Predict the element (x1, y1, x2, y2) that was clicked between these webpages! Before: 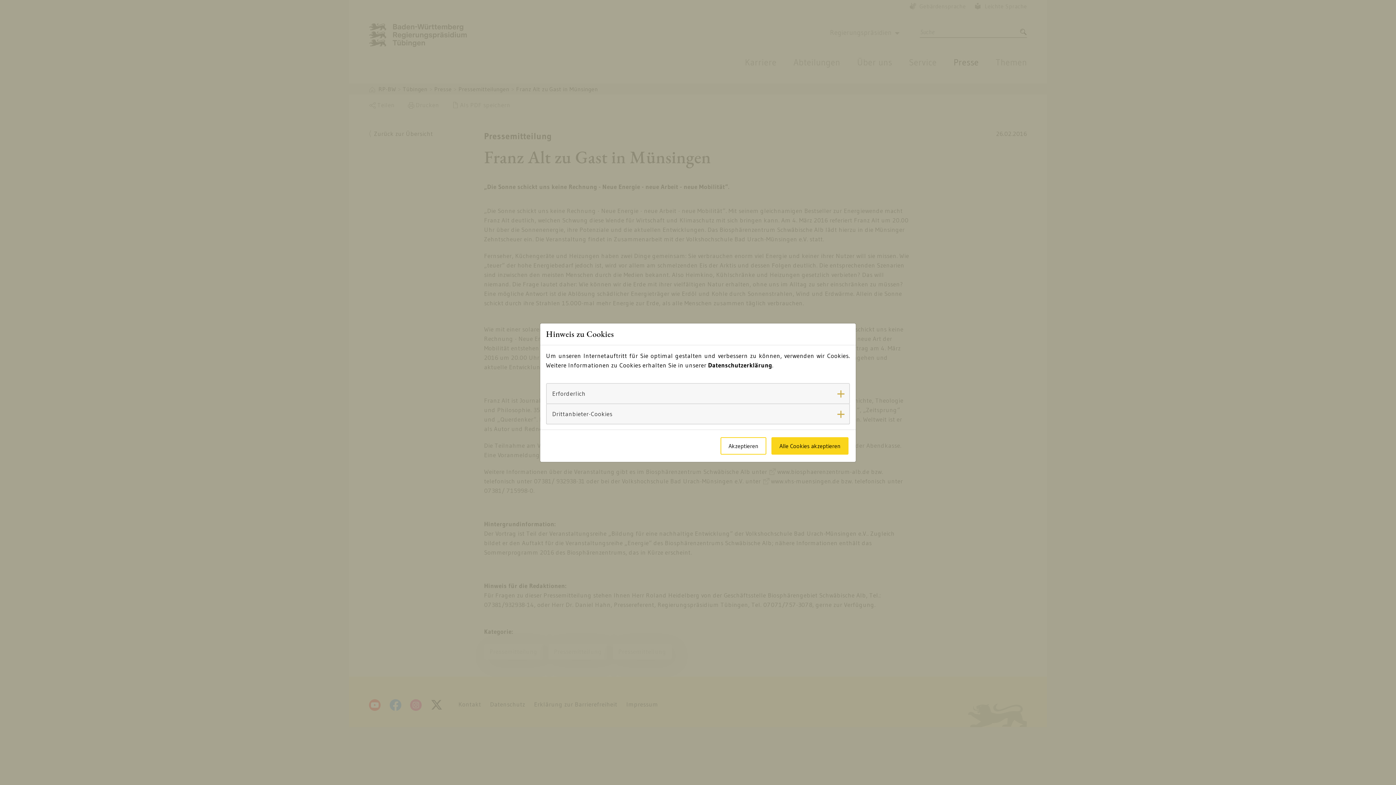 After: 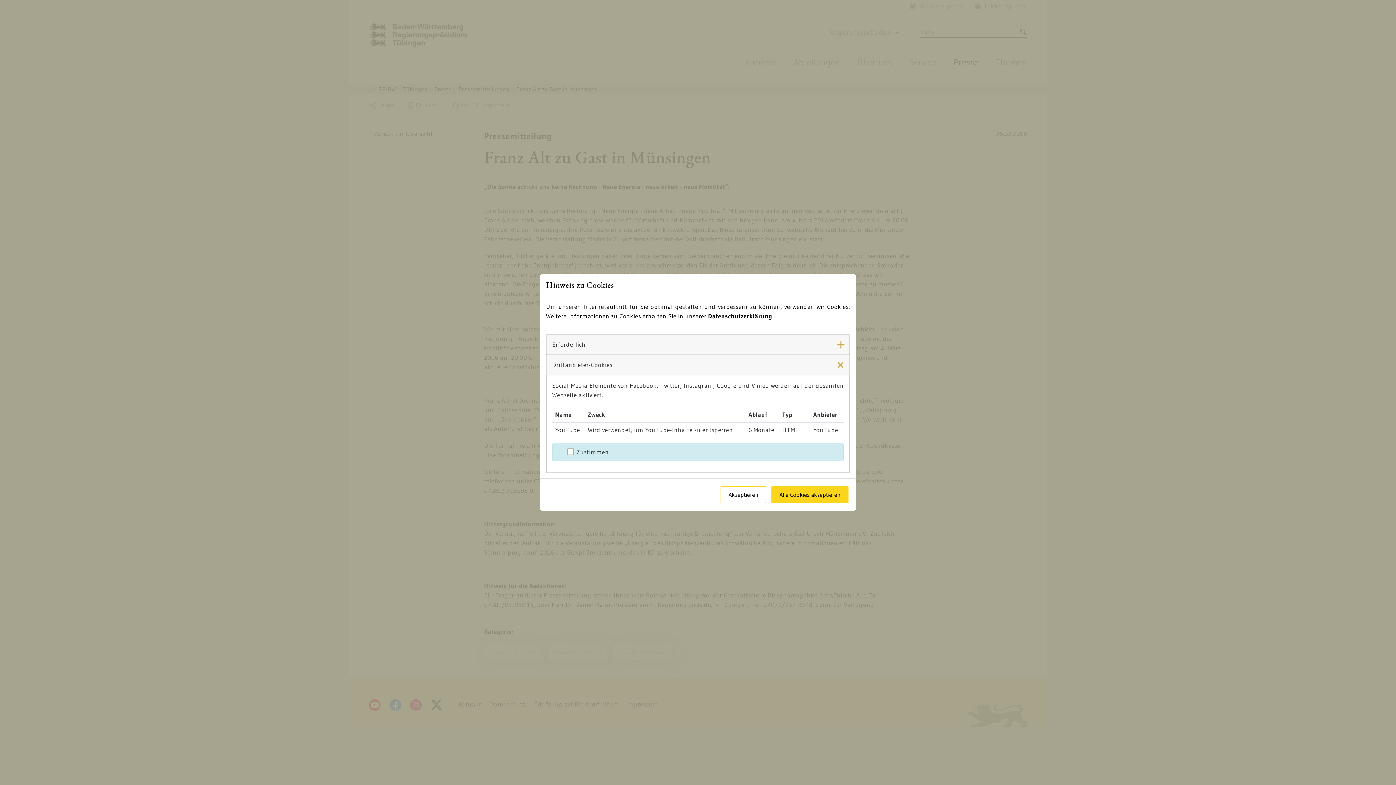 Action: bbox: (546, 403, 849, 424) label: Drittanbieter-Cookies